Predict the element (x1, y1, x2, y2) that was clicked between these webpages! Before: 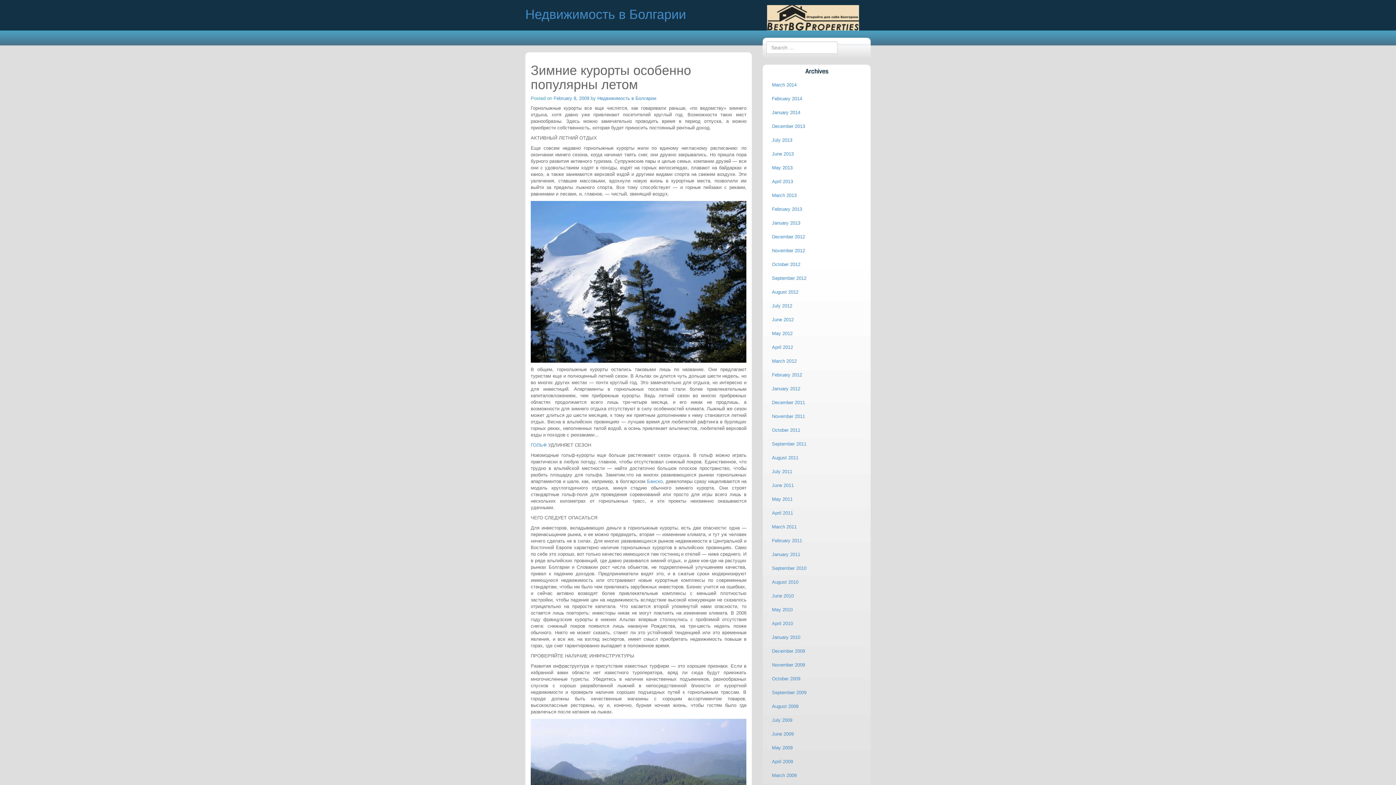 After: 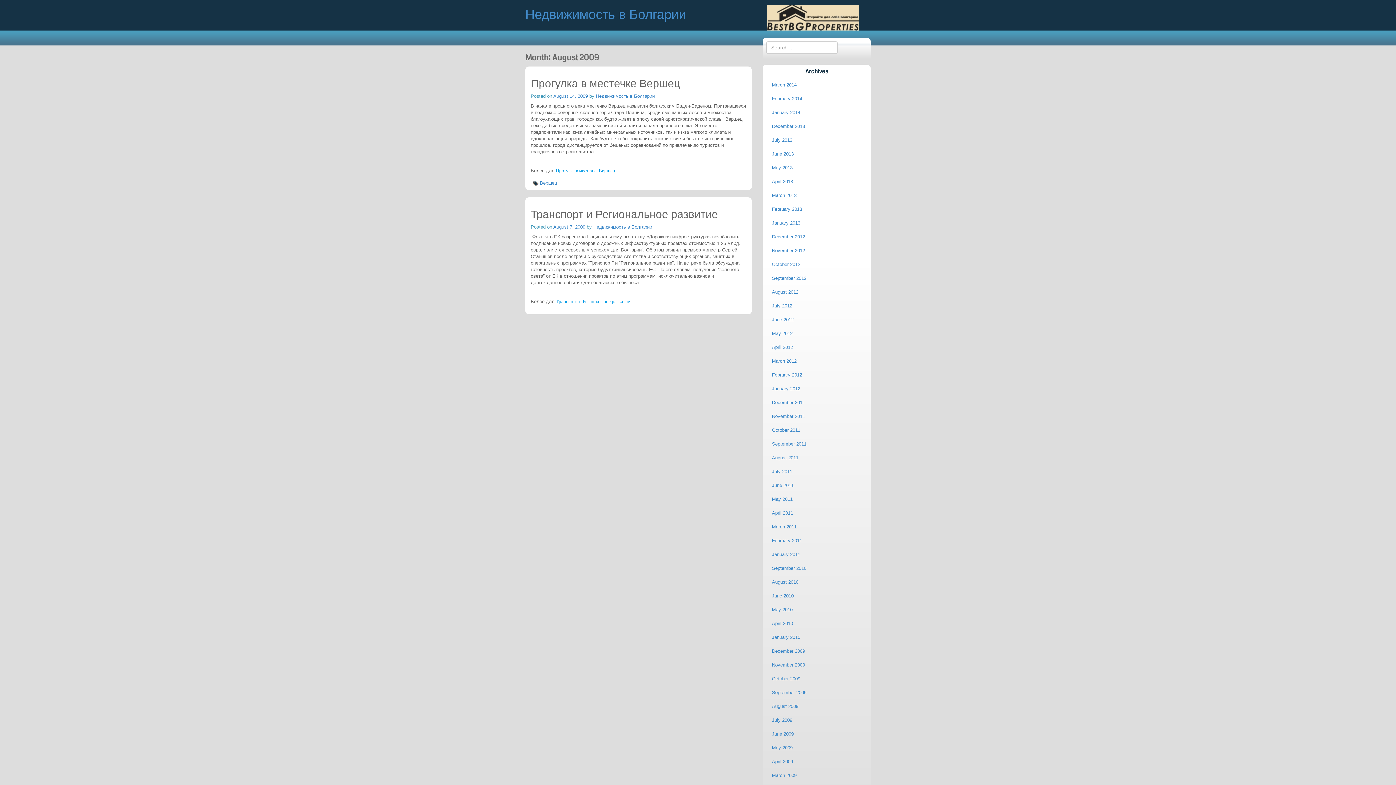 Action: bbox: (766, 700, 867, 713) label: August 2009